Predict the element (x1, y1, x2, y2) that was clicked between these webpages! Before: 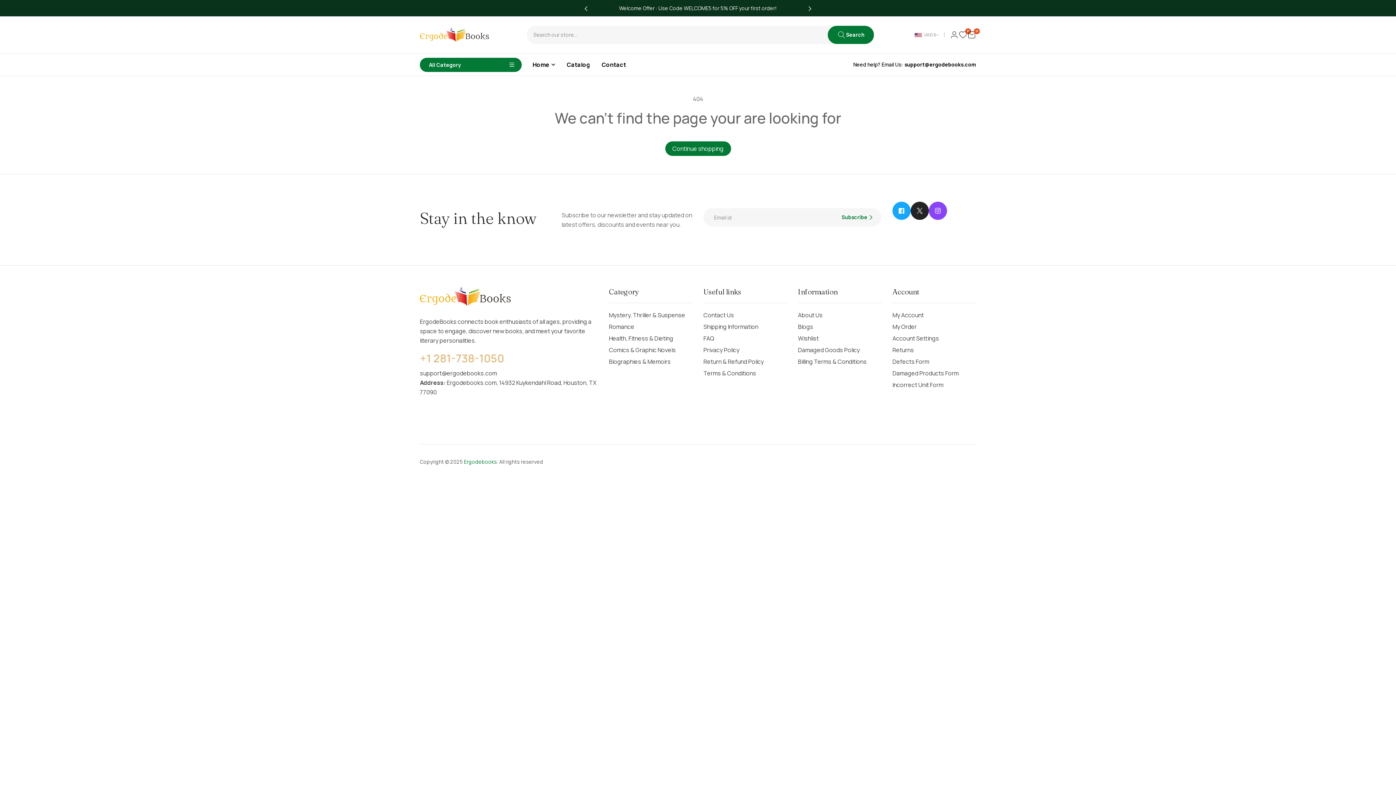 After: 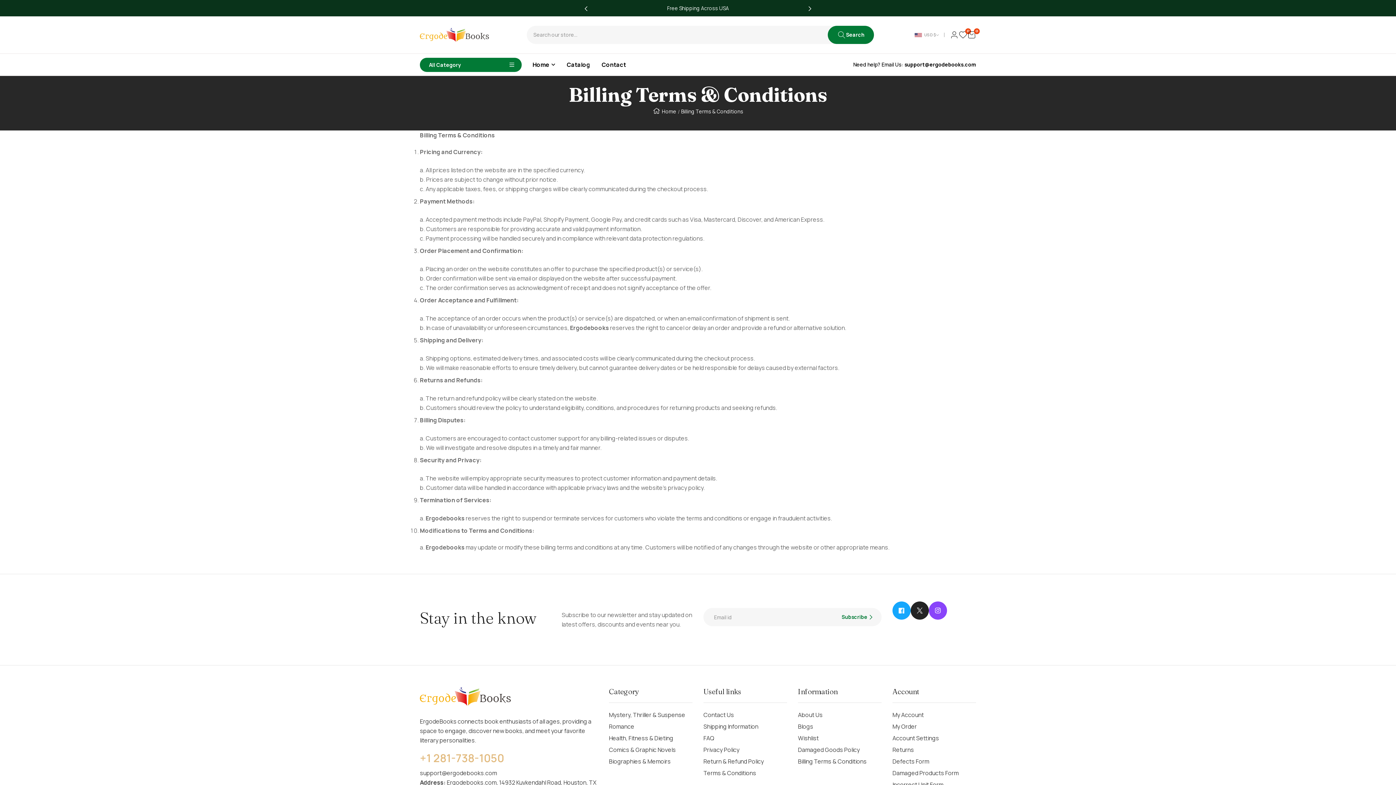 Action: bbox: (798, 356, 866, 367) label: Billing Terms & Conditions